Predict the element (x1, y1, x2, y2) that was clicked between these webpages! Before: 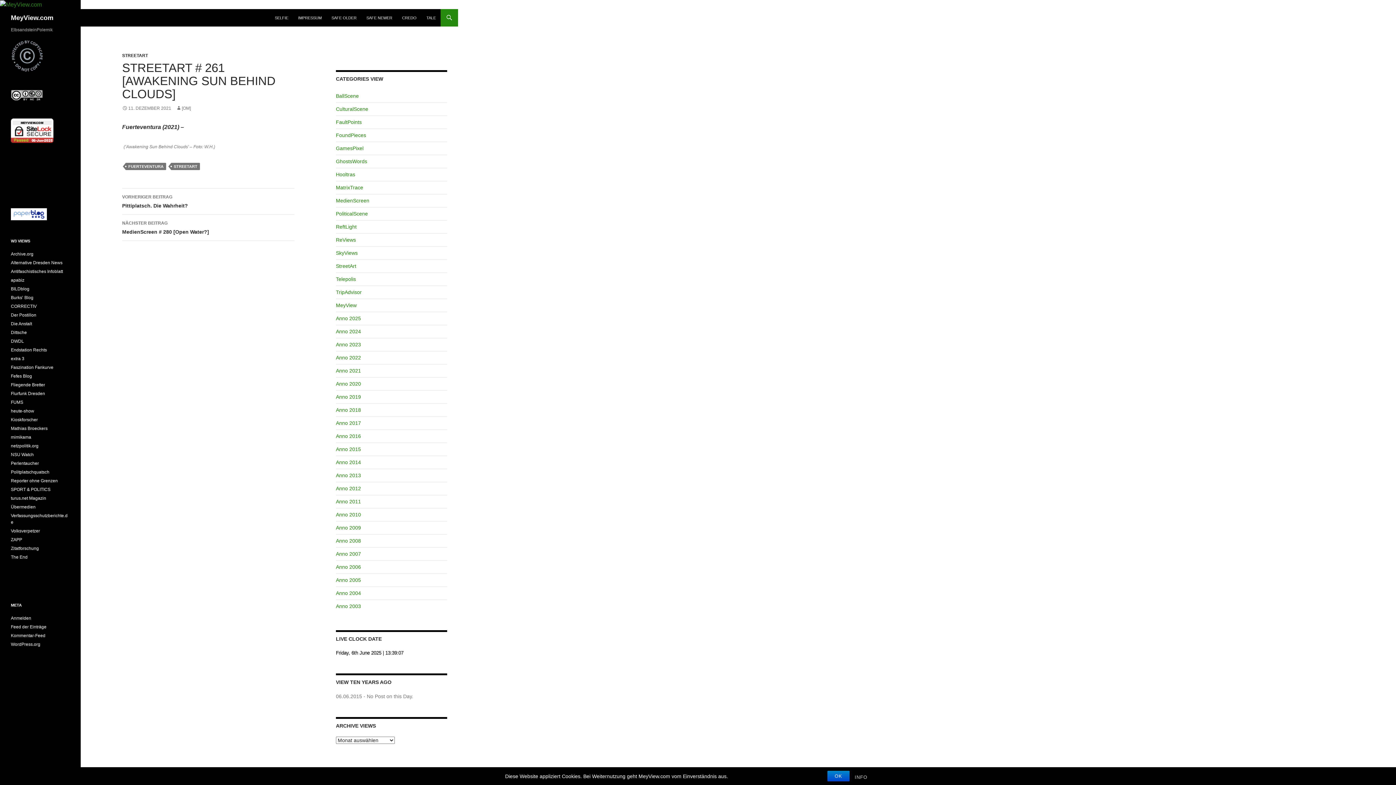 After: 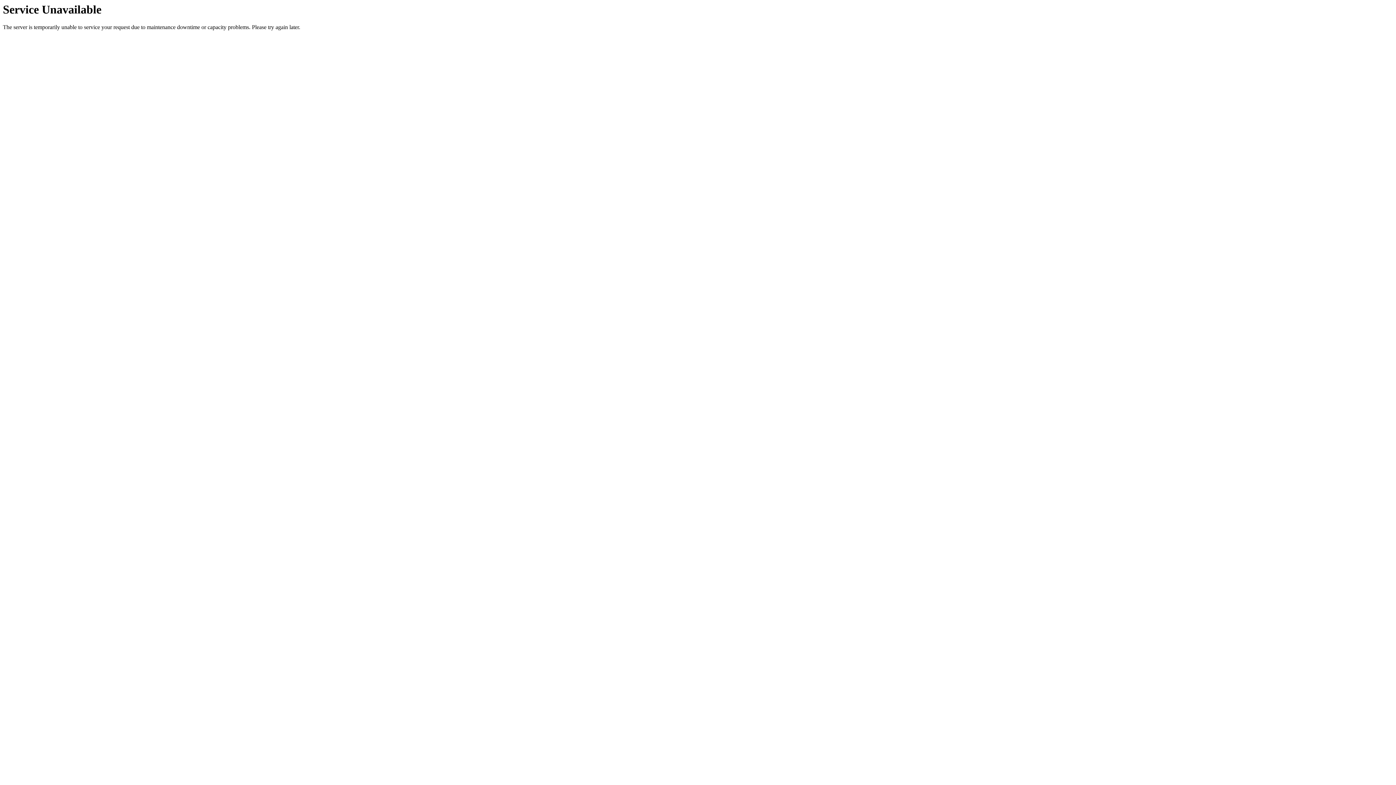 Action: label: ReViews bbox: (336, 237, 356, 242)